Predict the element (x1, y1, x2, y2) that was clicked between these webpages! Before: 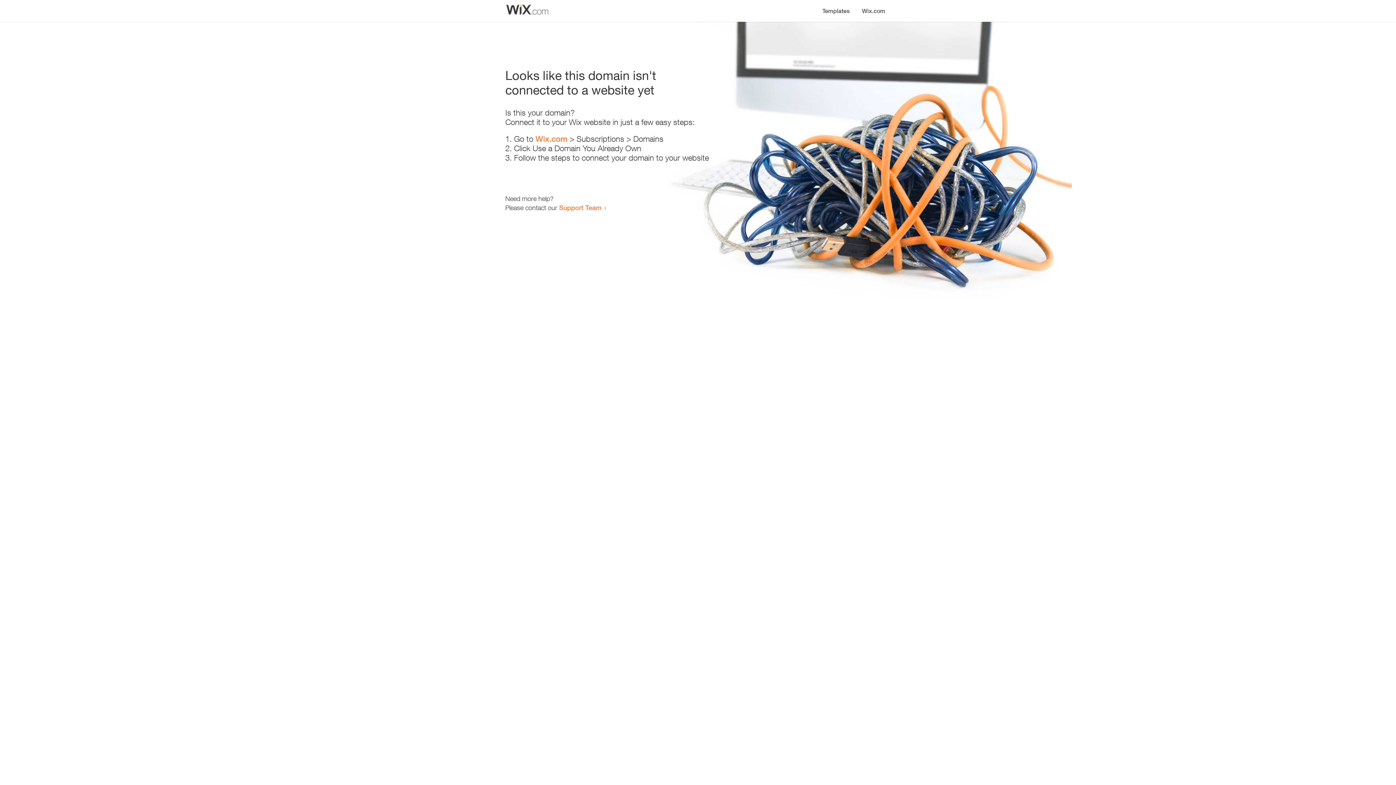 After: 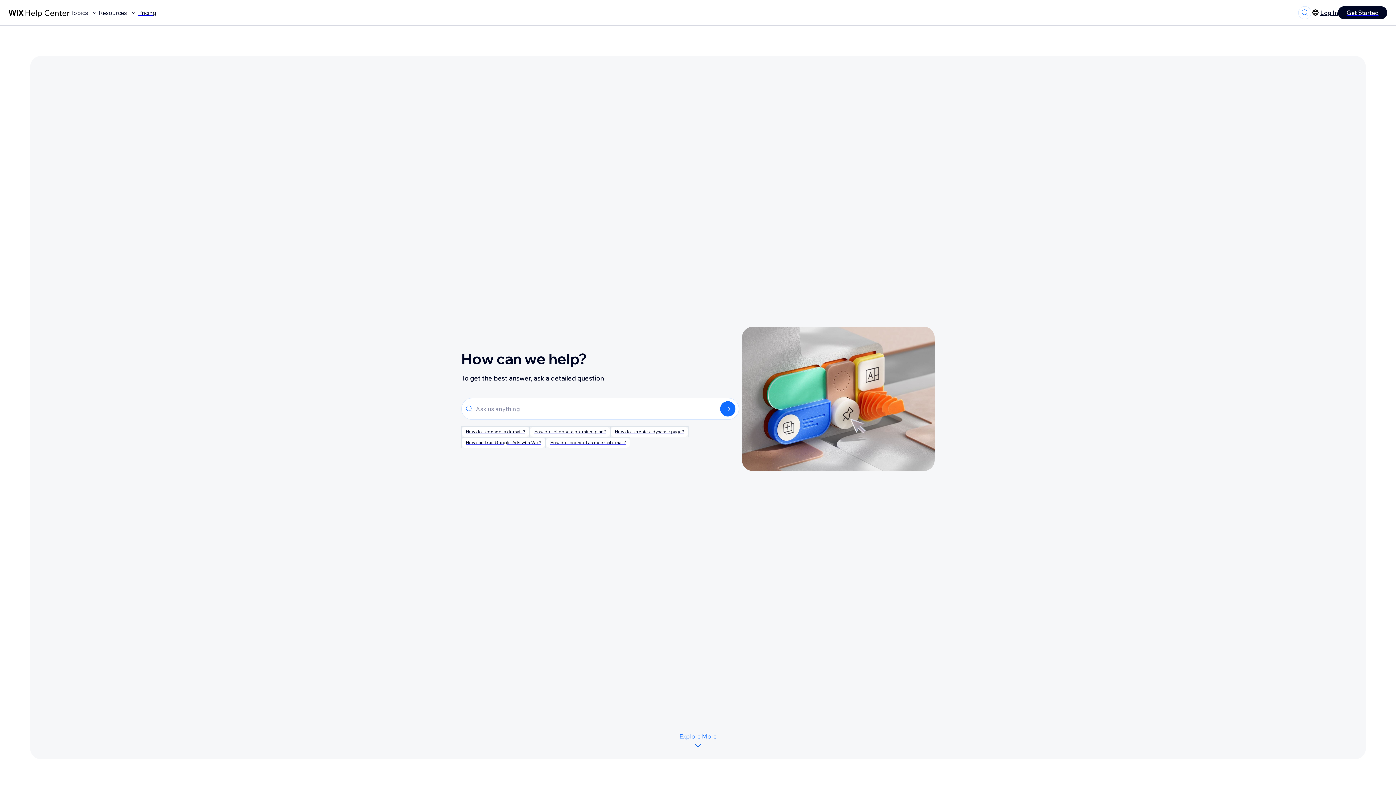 Action: bbox: (559, 203, 601, 211) label: Support Team